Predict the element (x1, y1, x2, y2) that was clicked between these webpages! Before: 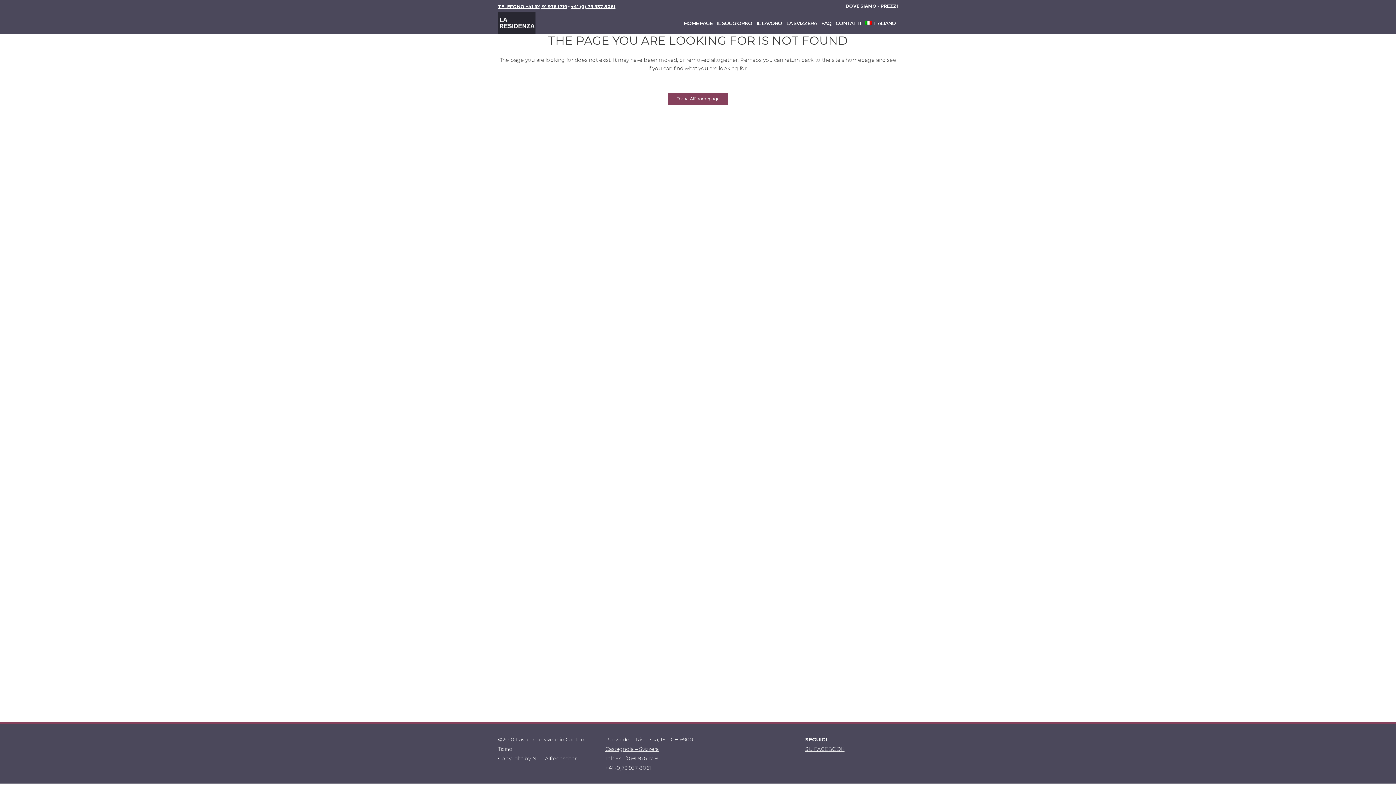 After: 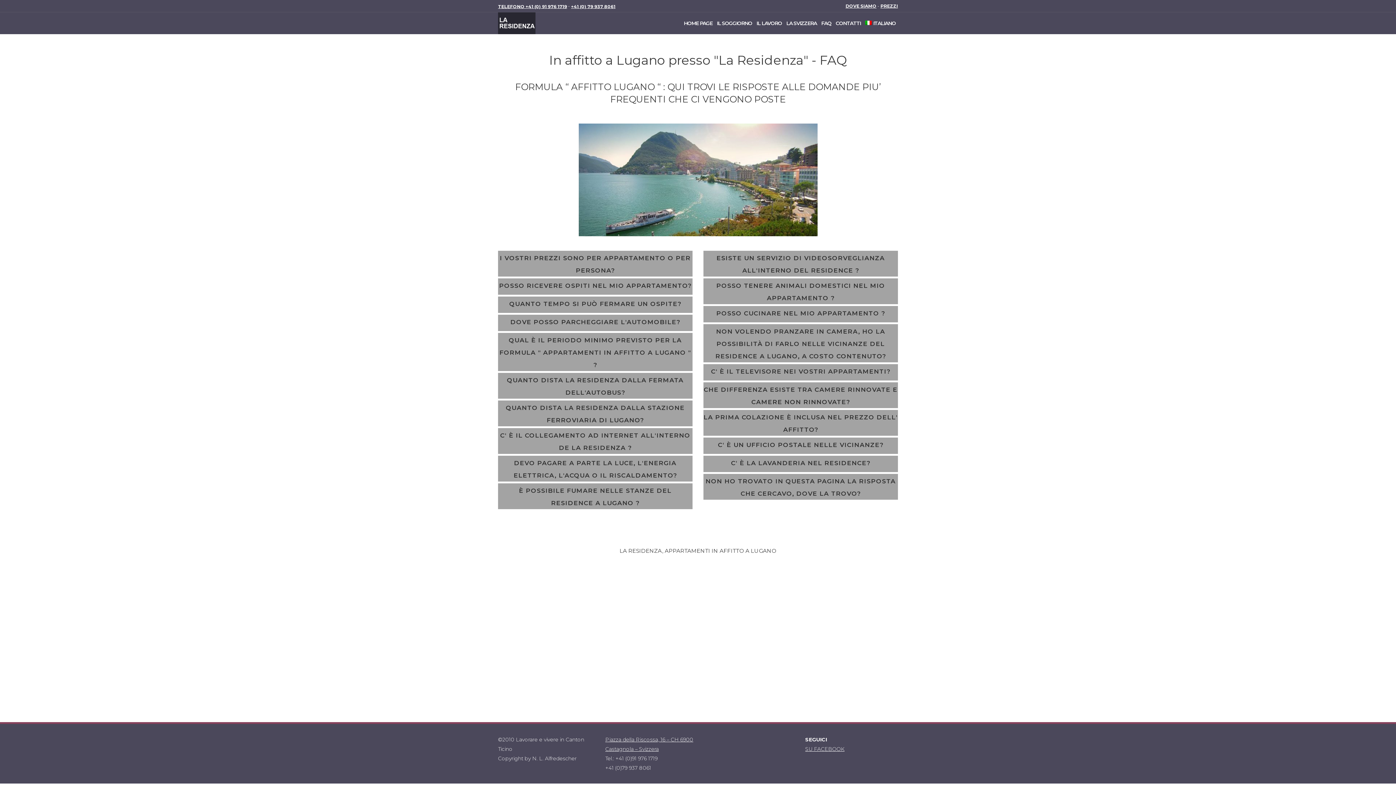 Action: label: FAQ bbox: (819, 12, 833, 34)